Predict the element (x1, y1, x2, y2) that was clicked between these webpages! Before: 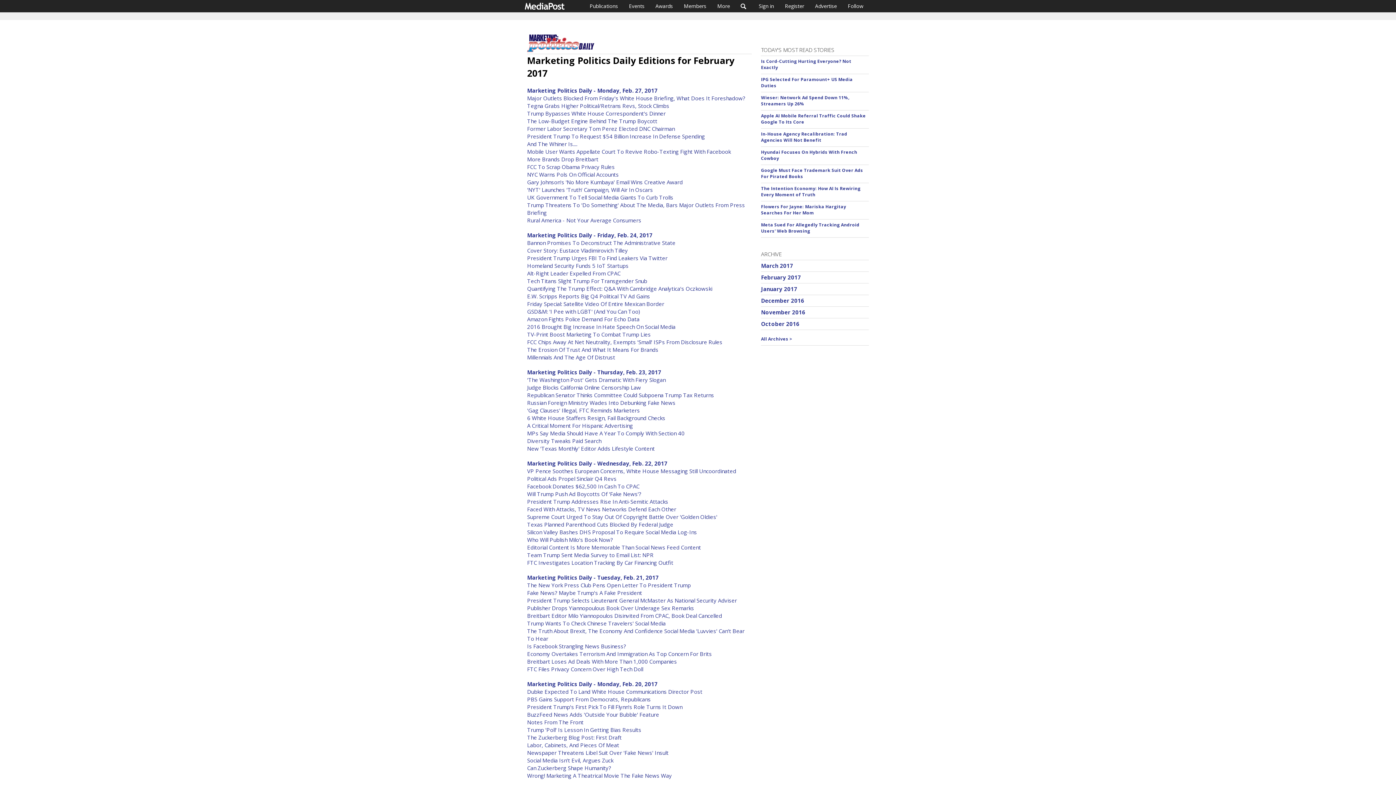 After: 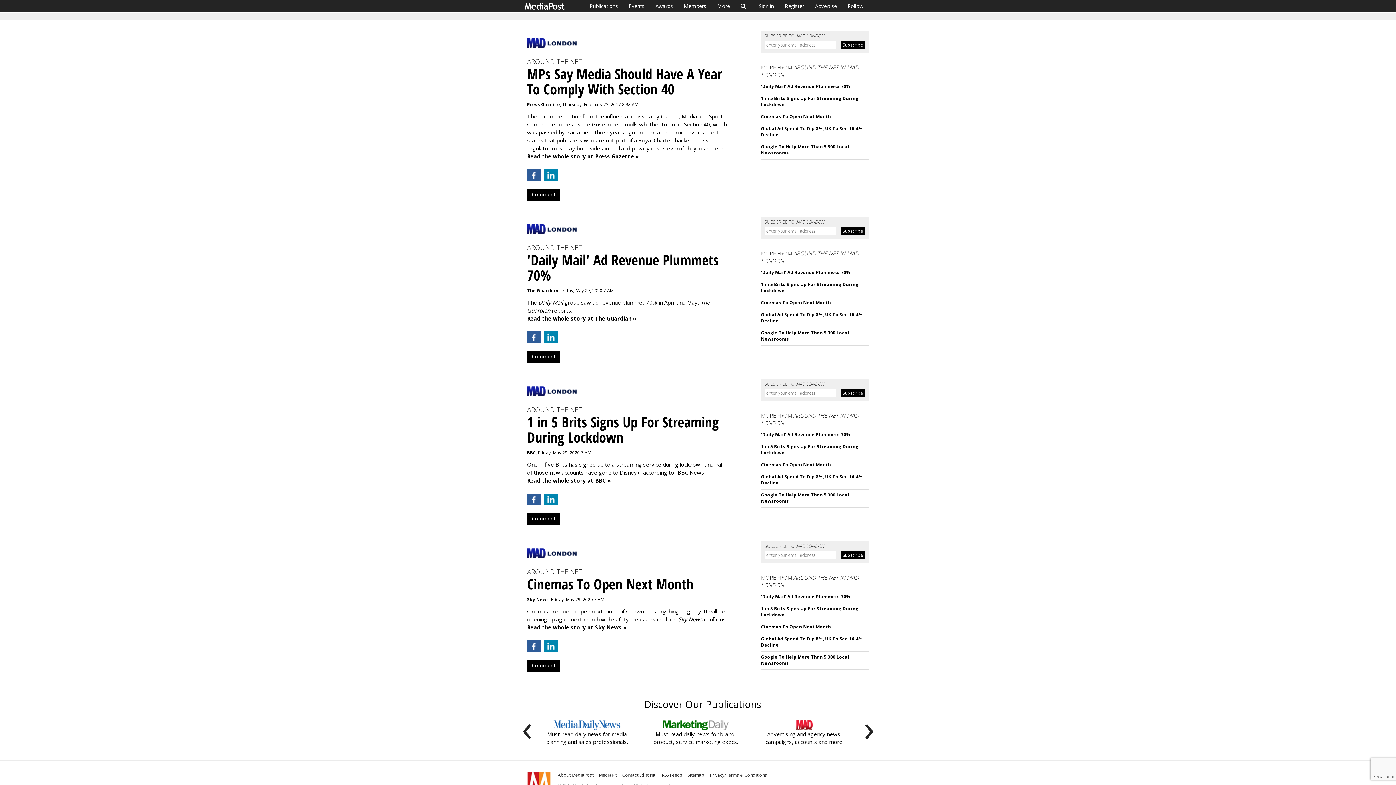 Action: bbox: (527, 429, 684, 437) label: MPs Say Media Should Have A Year To Comply With Section 40